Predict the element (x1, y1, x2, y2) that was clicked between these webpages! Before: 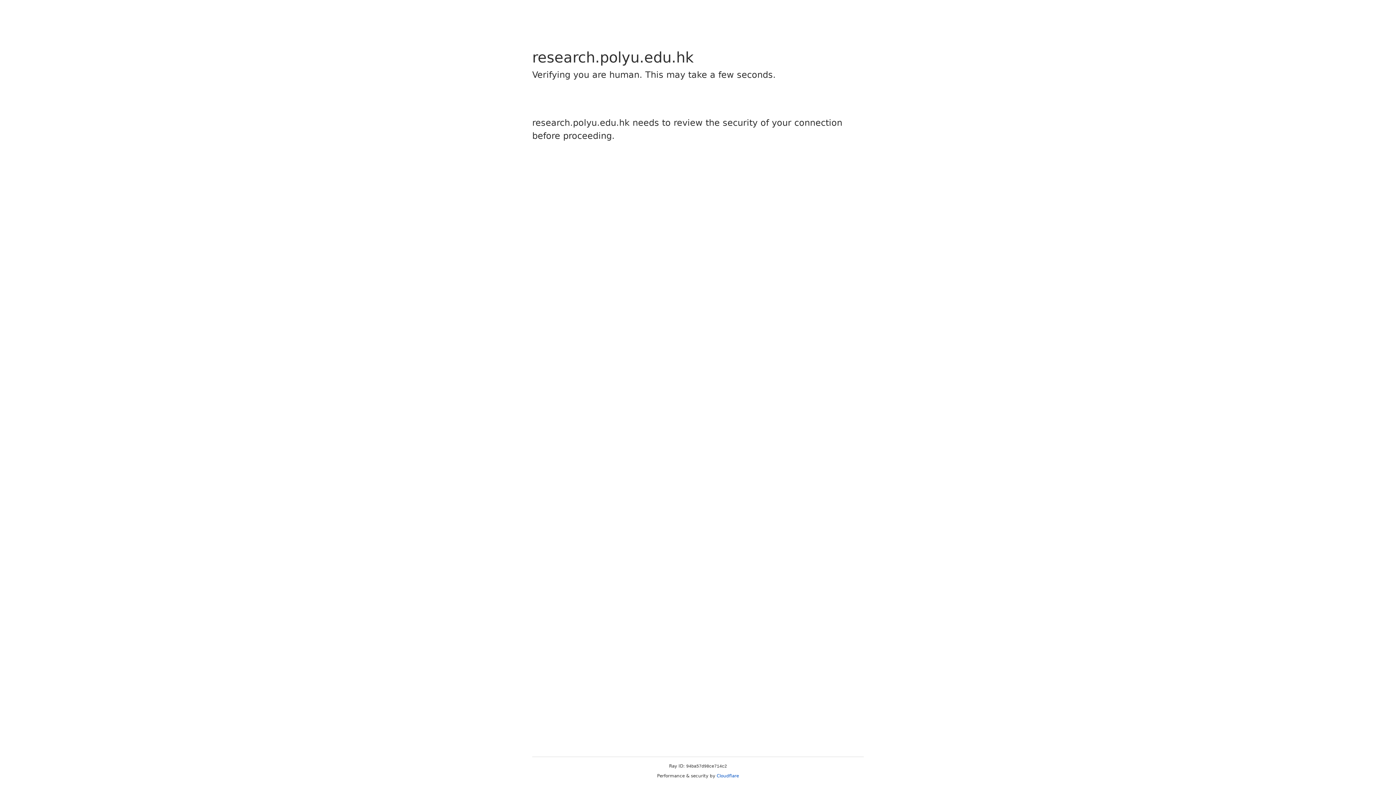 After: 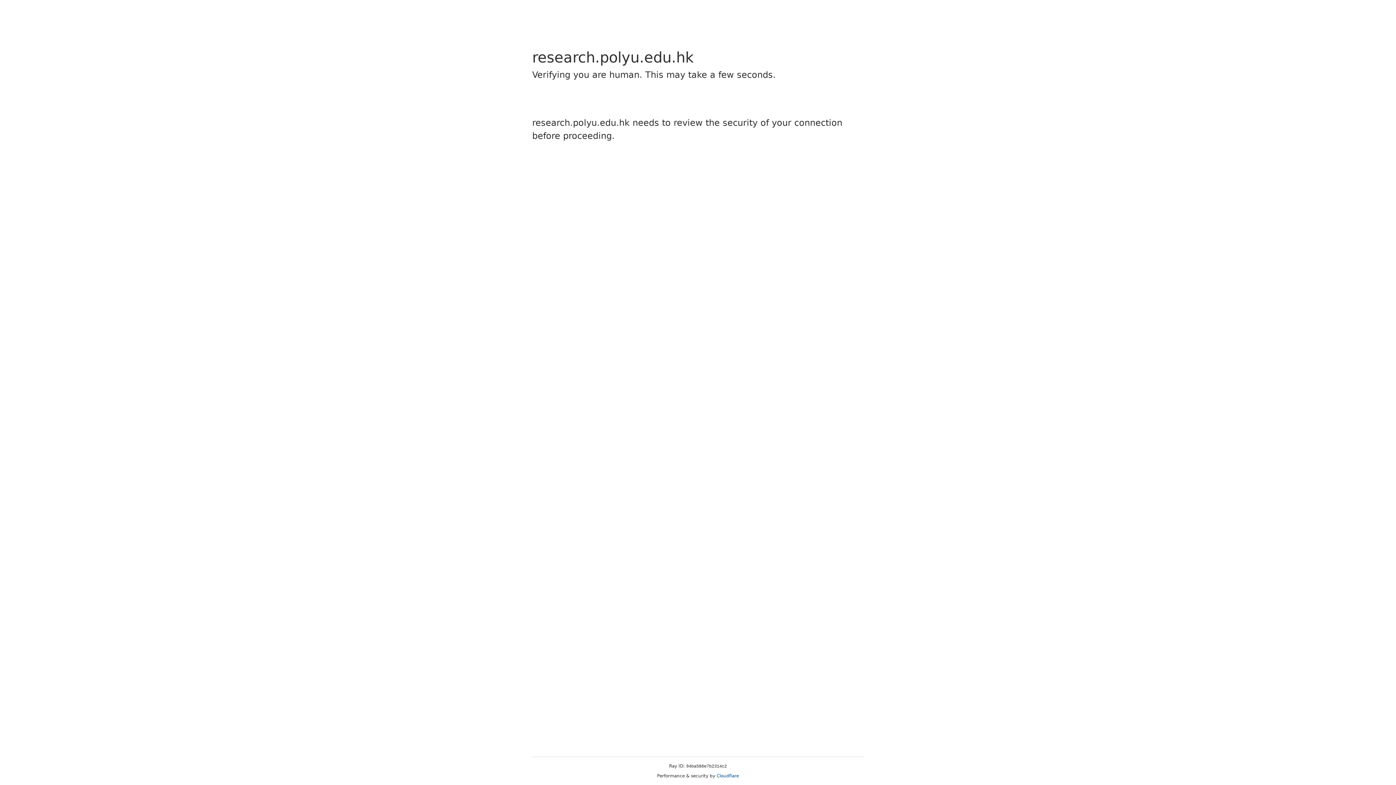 Action: label: Cloudflare bbox: (716, 773, 739, 778)